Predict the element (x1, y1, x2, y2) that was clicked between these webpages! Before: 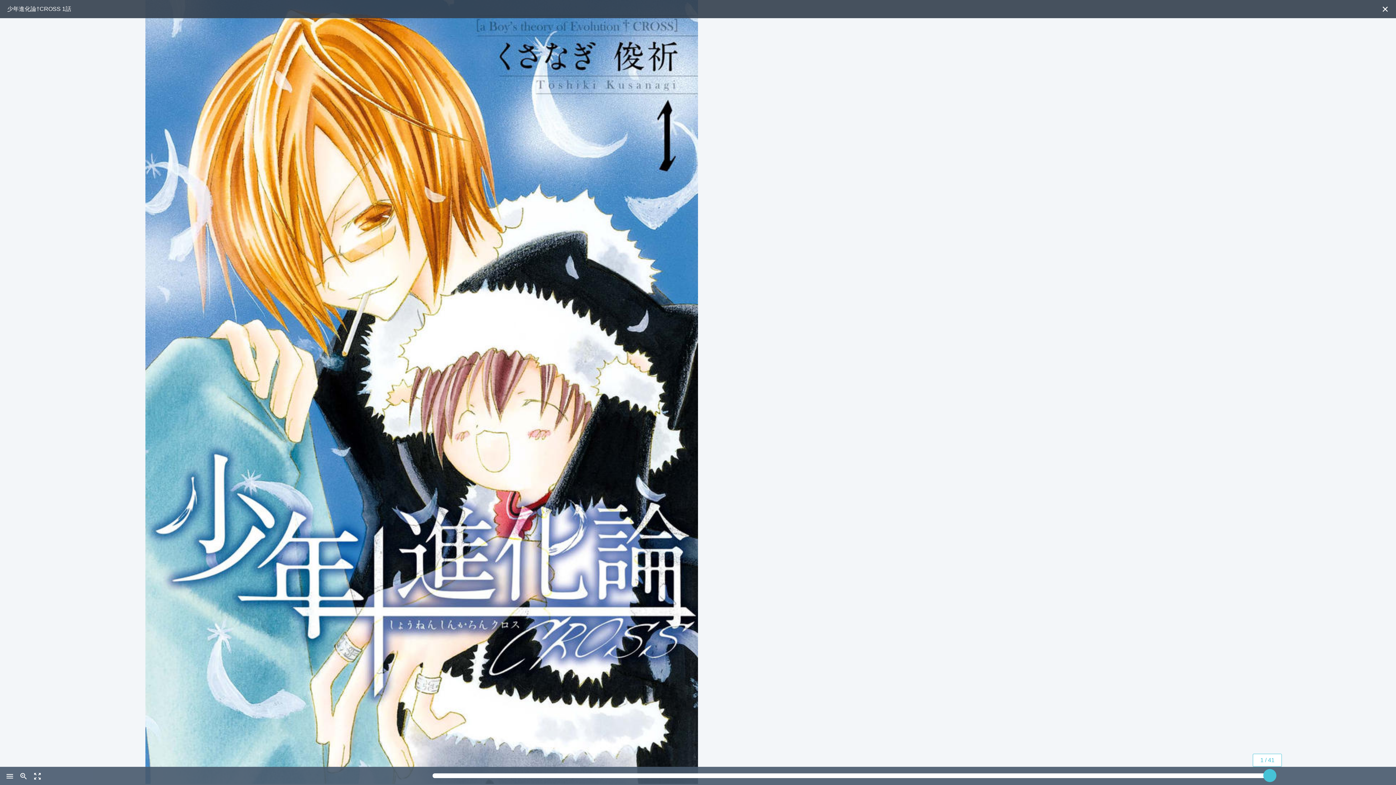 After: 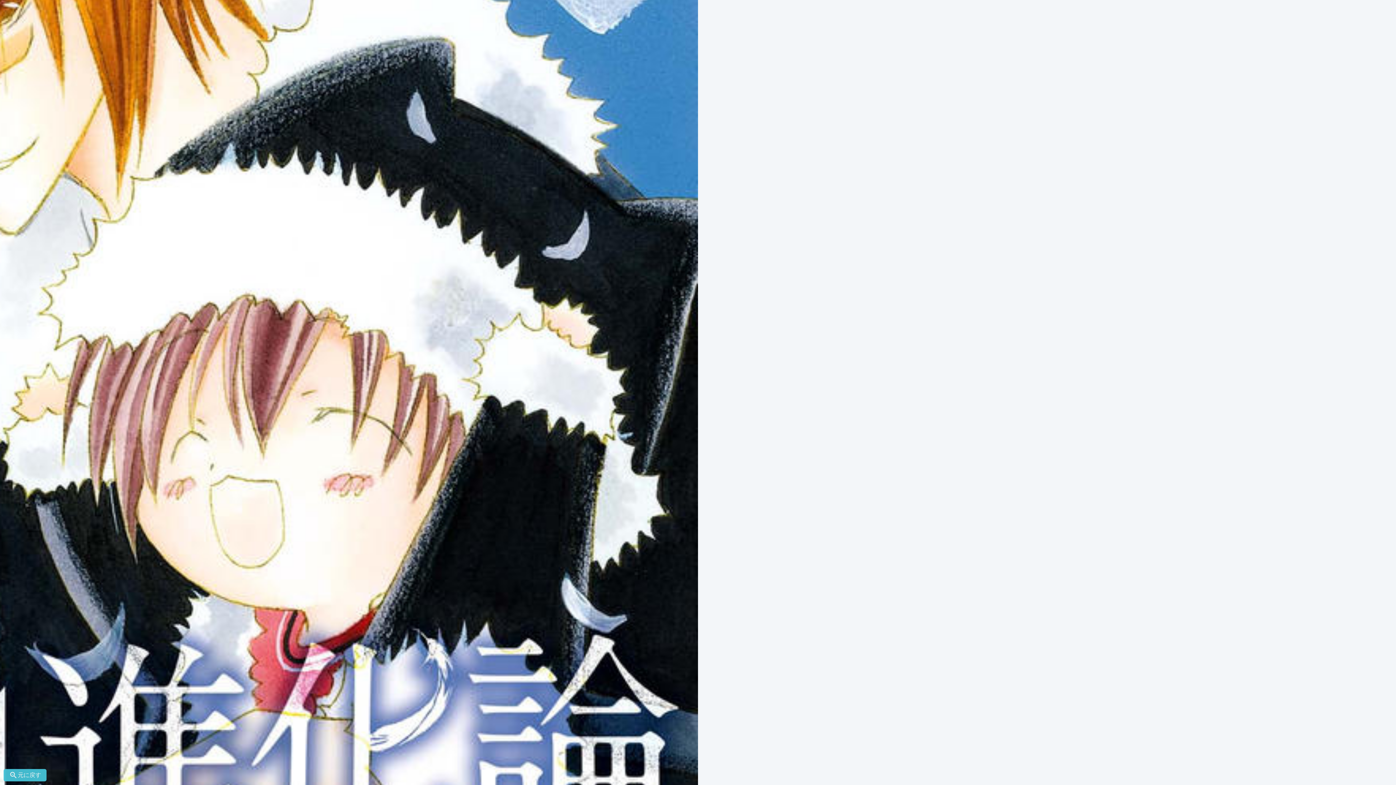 Action: bbox: (17, 776, 31, 782) label: zoom_in 